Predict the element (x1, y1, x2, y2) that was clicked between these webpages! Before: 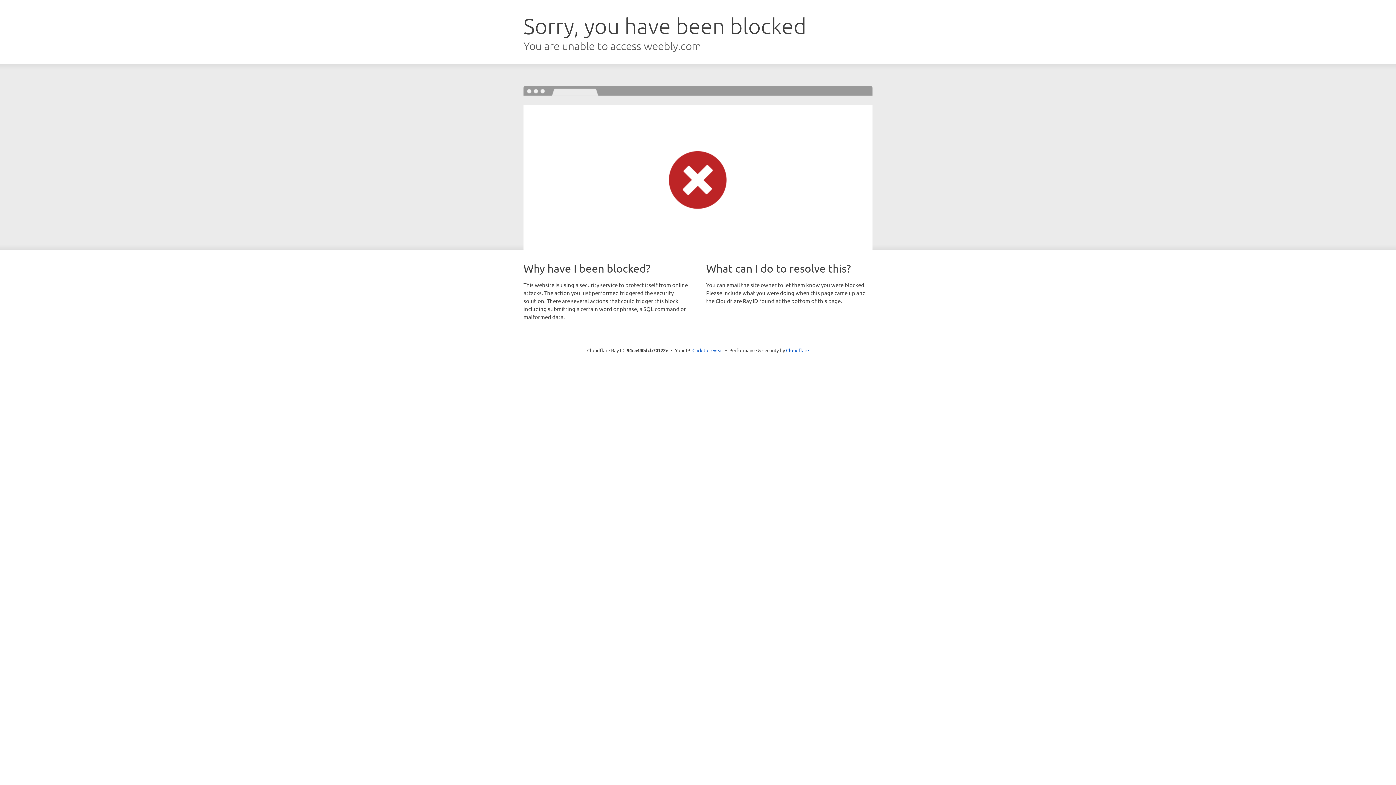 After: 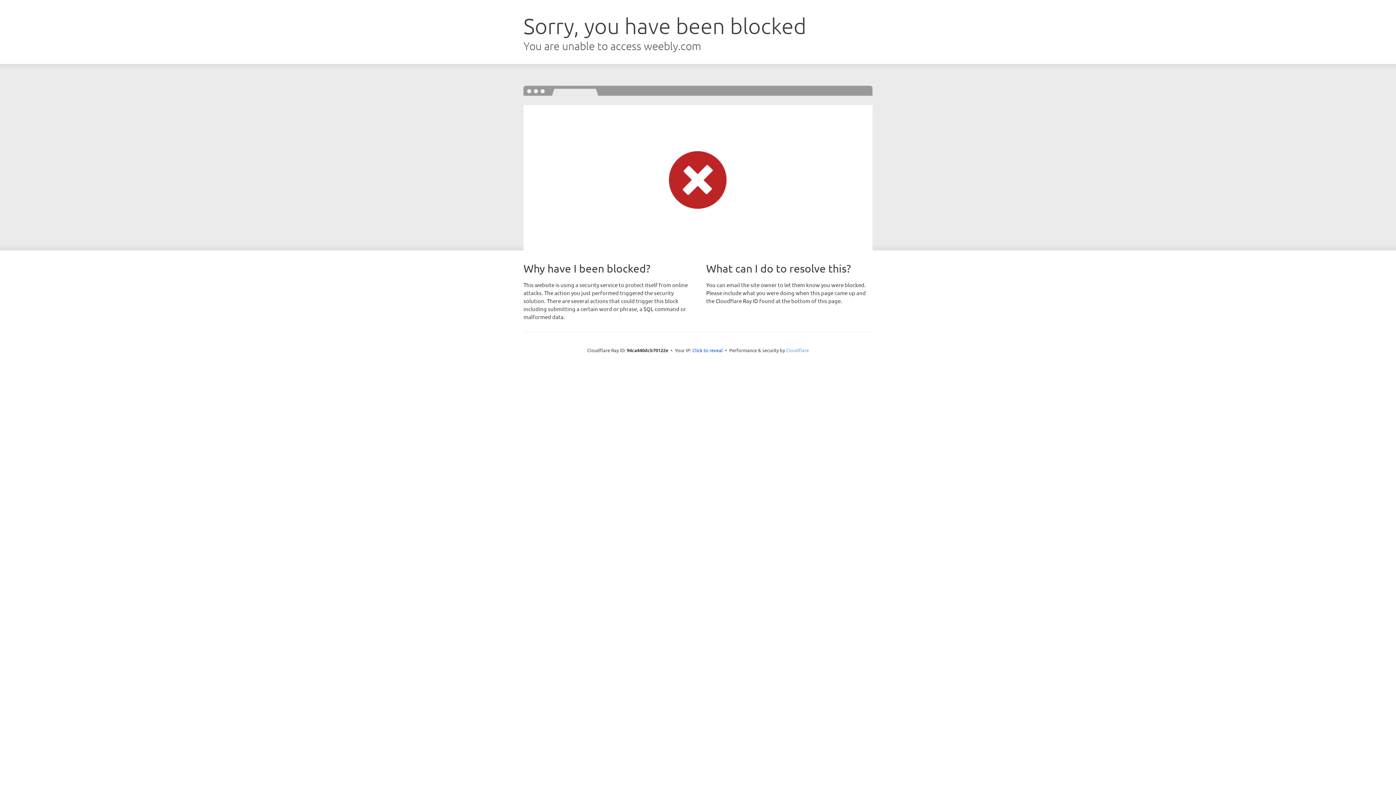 Action: bbox: (786, 347, 809, 353) label: Cloudflare